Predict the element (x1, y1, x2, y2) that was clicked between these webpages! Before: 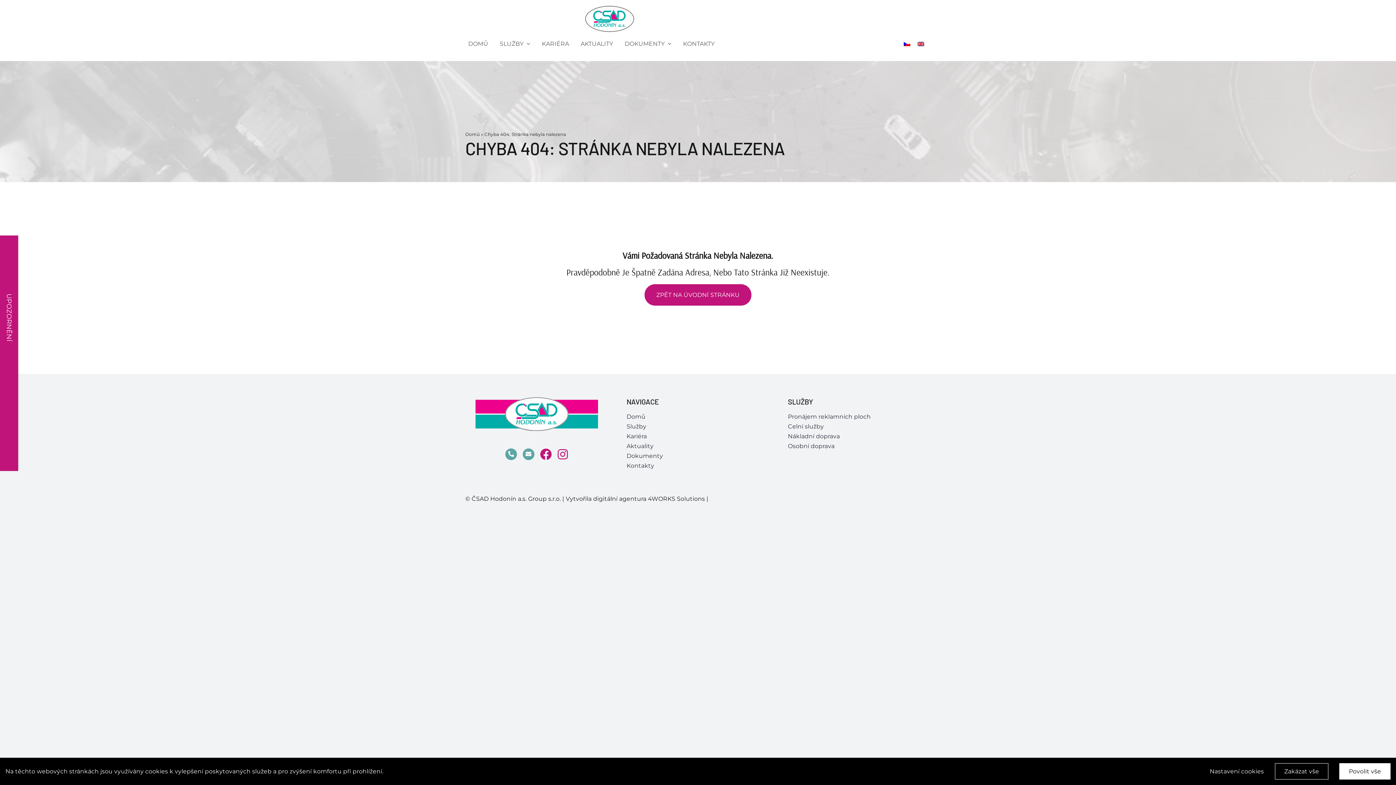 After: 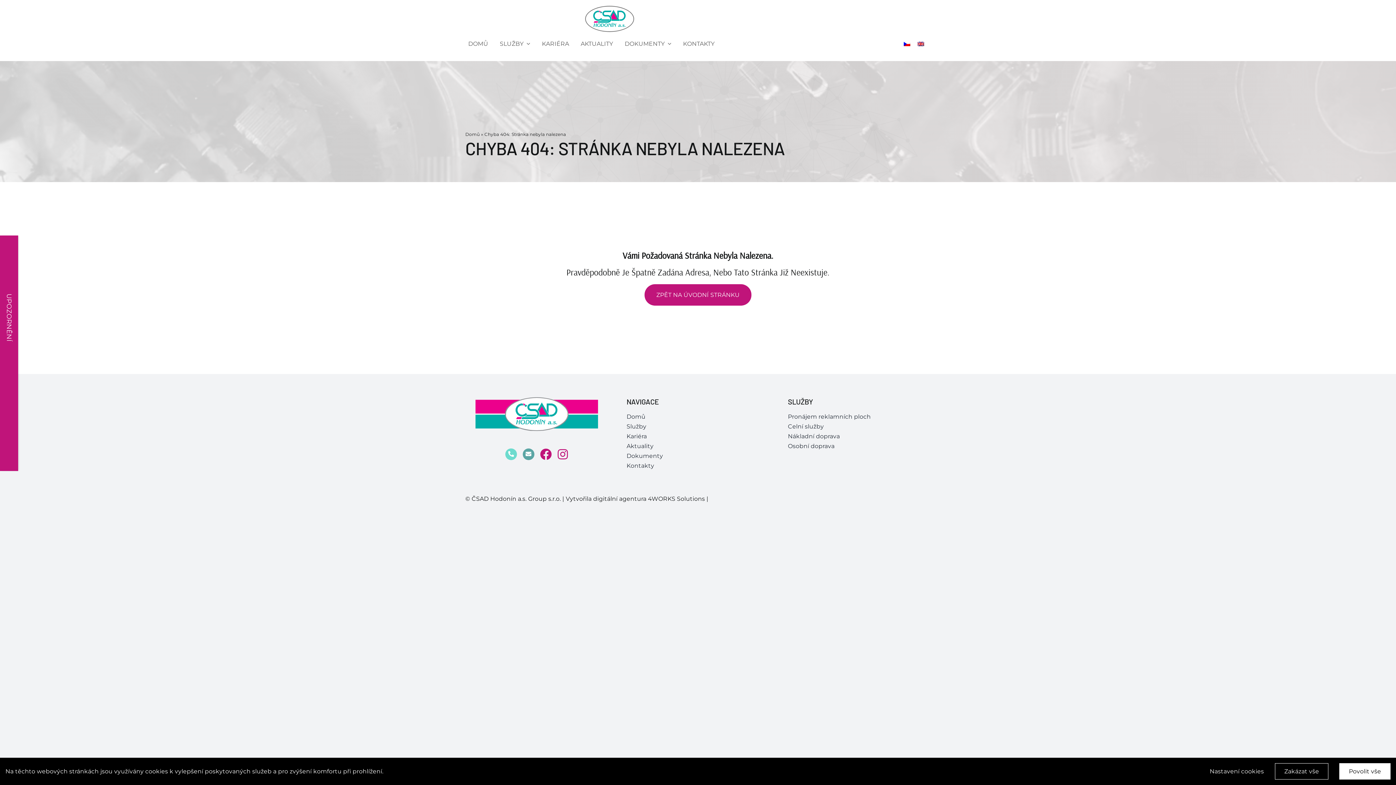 Action: bbox: (505, 448, 517, 460) label: Link to tel:518%20304%20200